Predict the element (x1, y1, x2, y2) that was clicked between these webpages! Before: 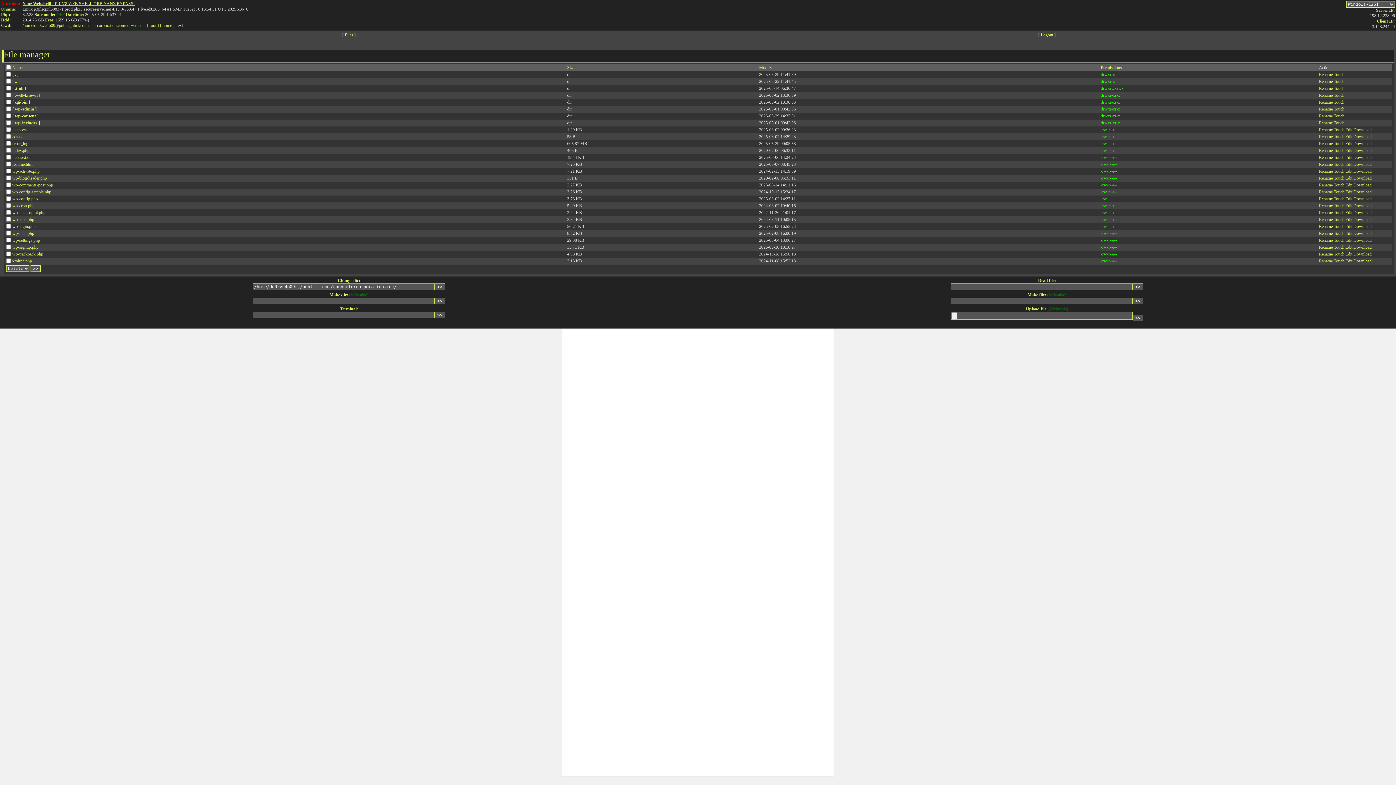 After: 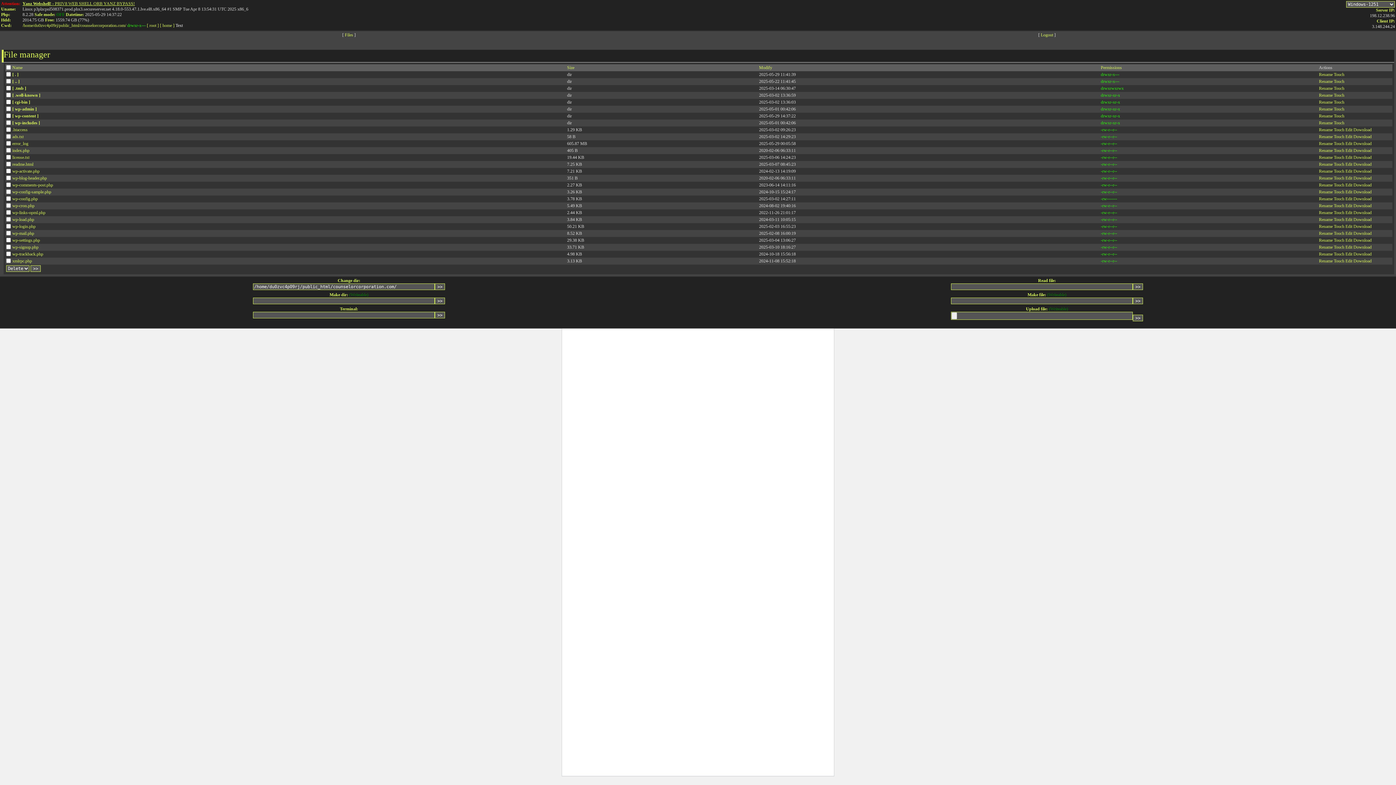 Action: bbox: (1334, 72, 1344, 77) label: Touch